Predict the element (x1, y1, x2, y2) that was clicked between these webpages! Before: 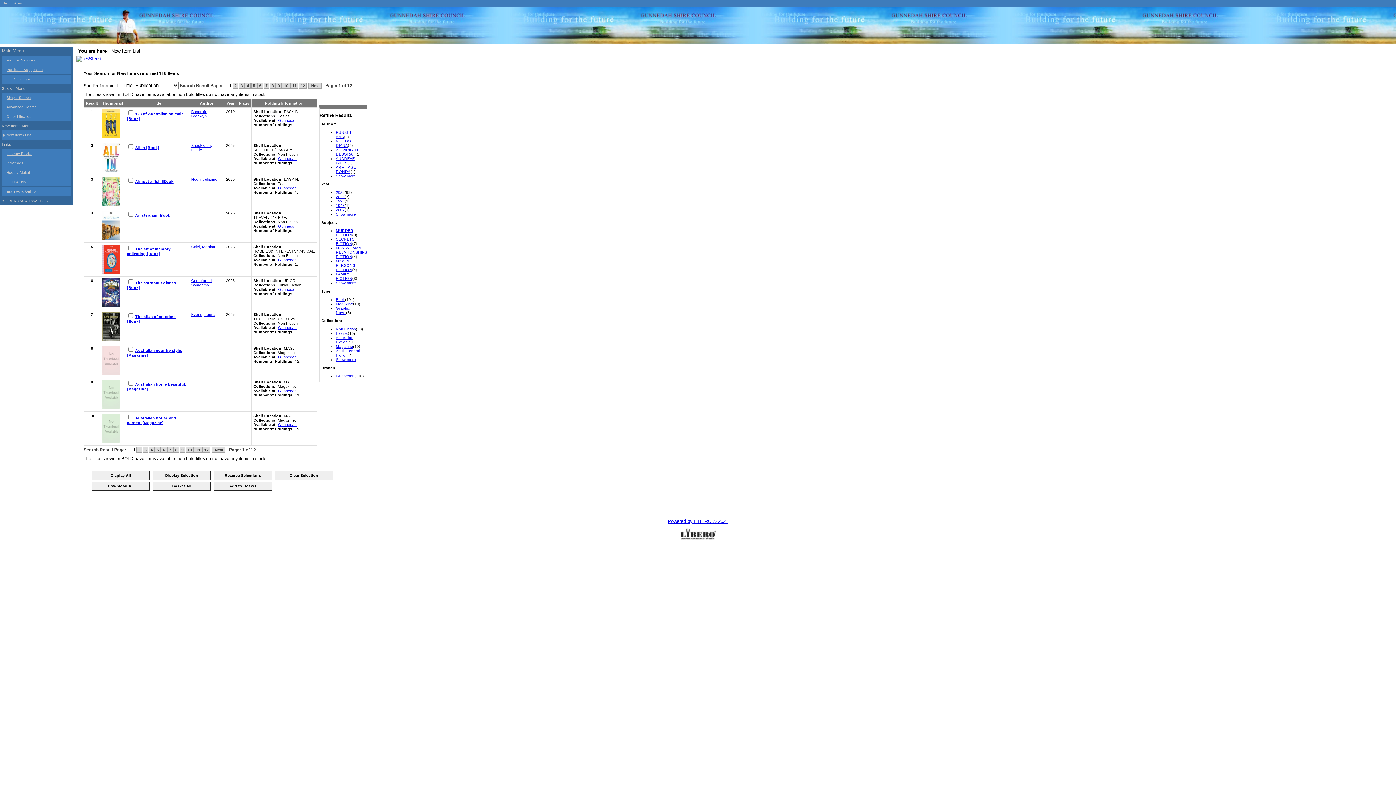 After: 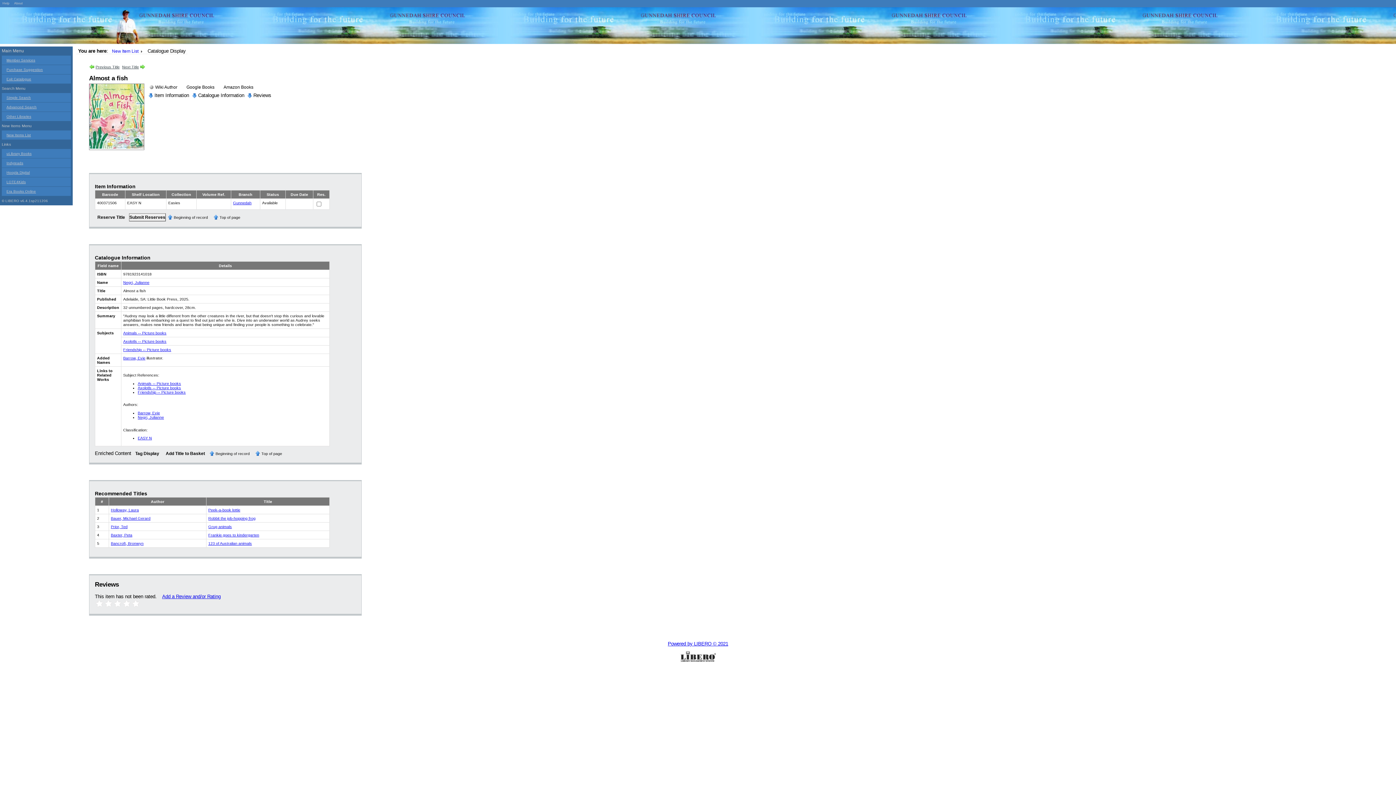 Action: label: Almost a fish [Book] bbox: (135, 179, 174, 183)